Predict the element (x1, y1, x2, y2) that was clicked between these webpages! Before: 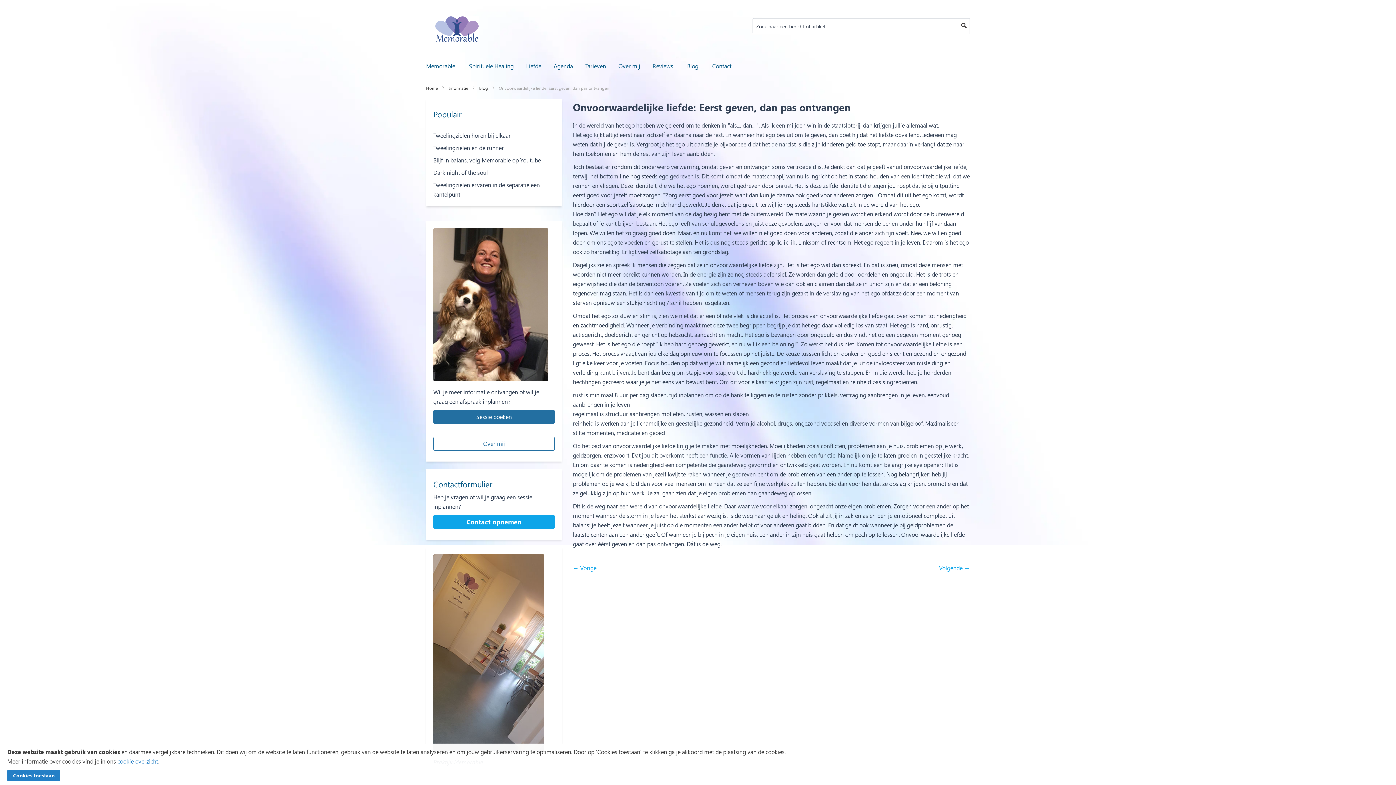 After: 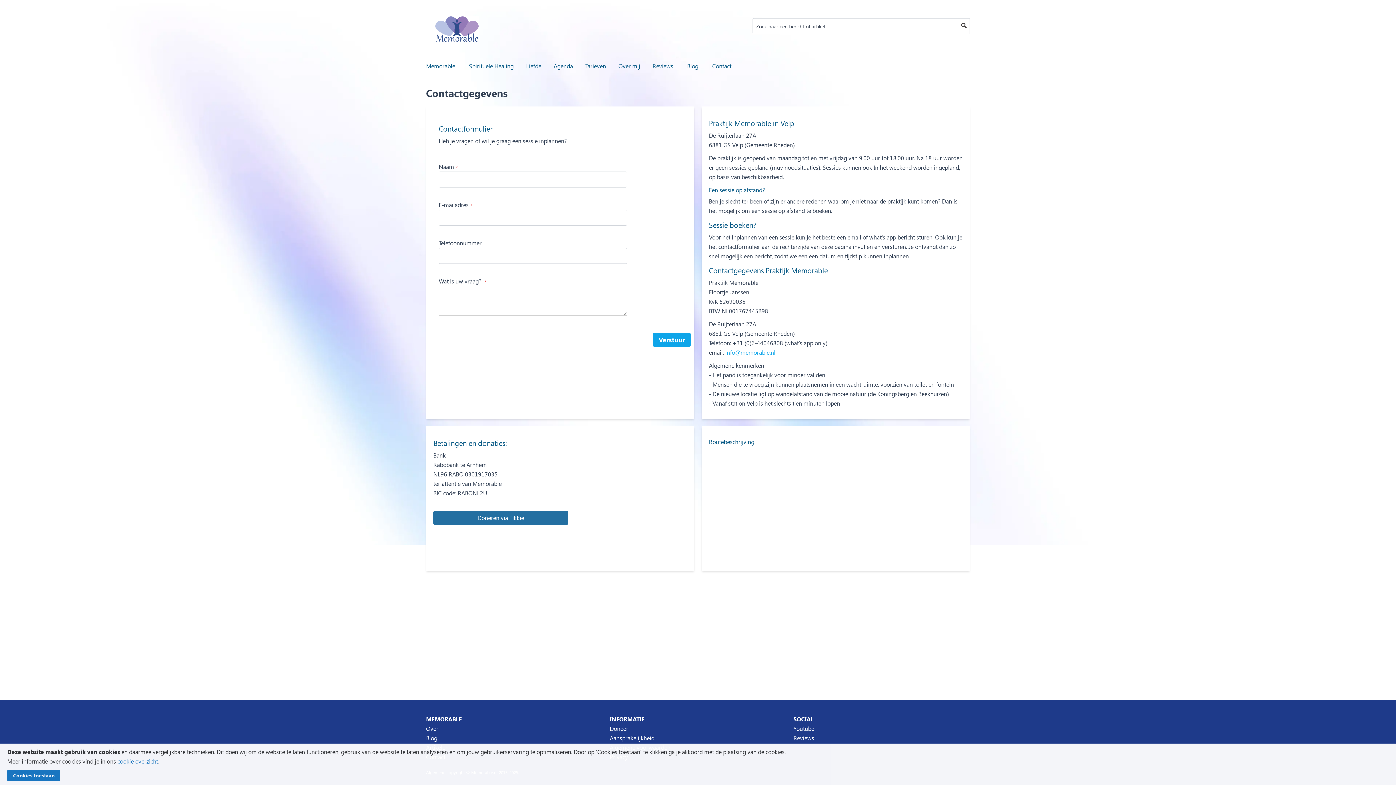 Action: label: Contact bbox: (708, 56, 736, 75)